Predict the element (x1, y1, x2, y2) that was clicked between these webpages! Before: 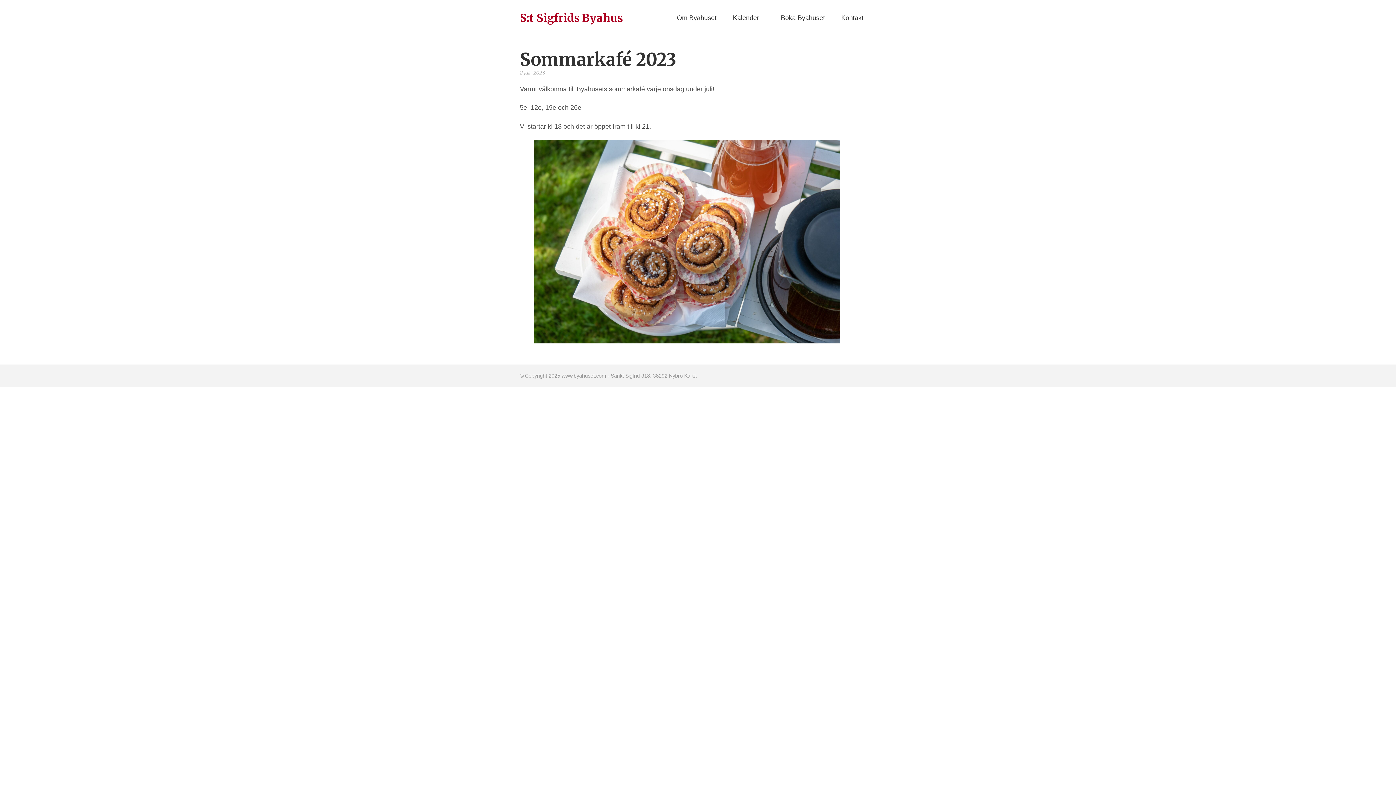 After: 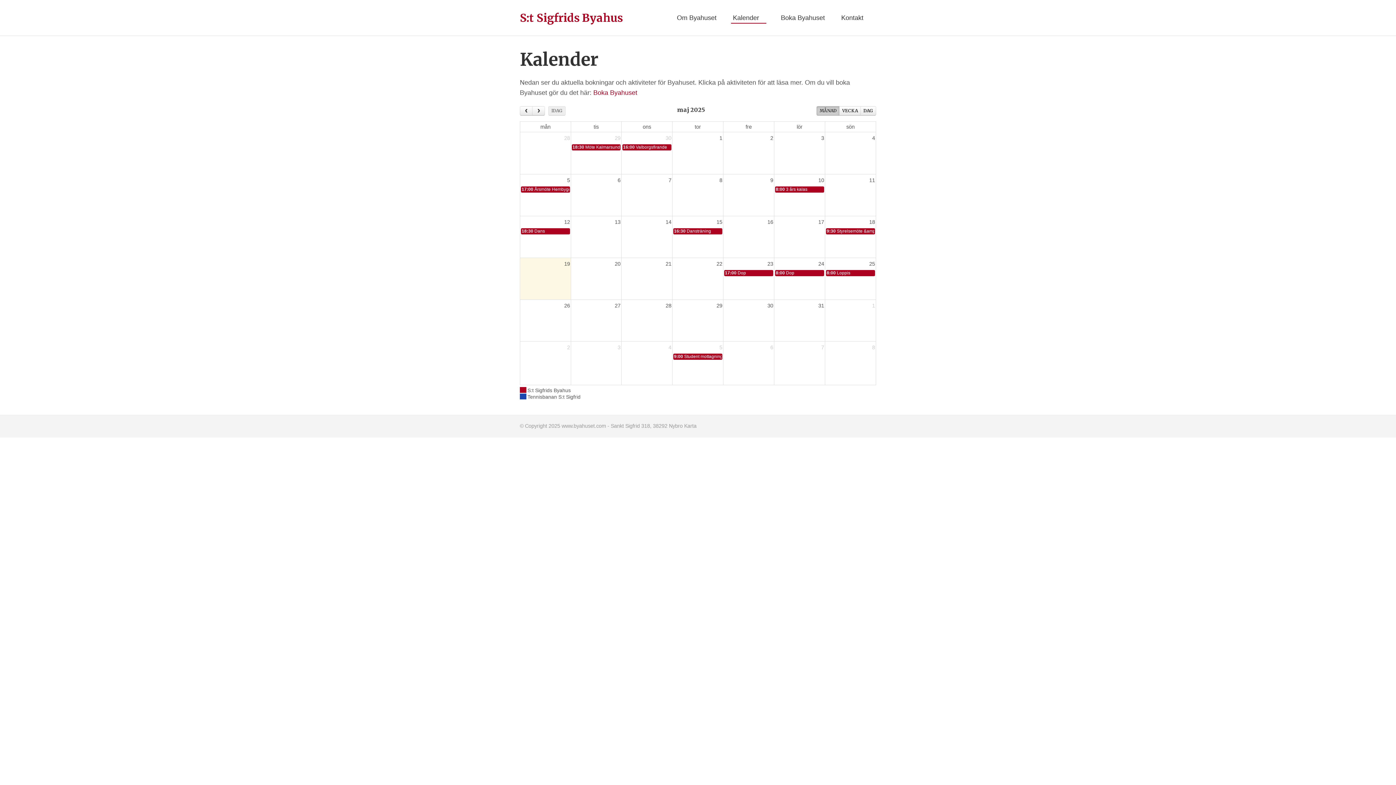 Action: bbox: (731, 12, 766, 23) label: Kalender